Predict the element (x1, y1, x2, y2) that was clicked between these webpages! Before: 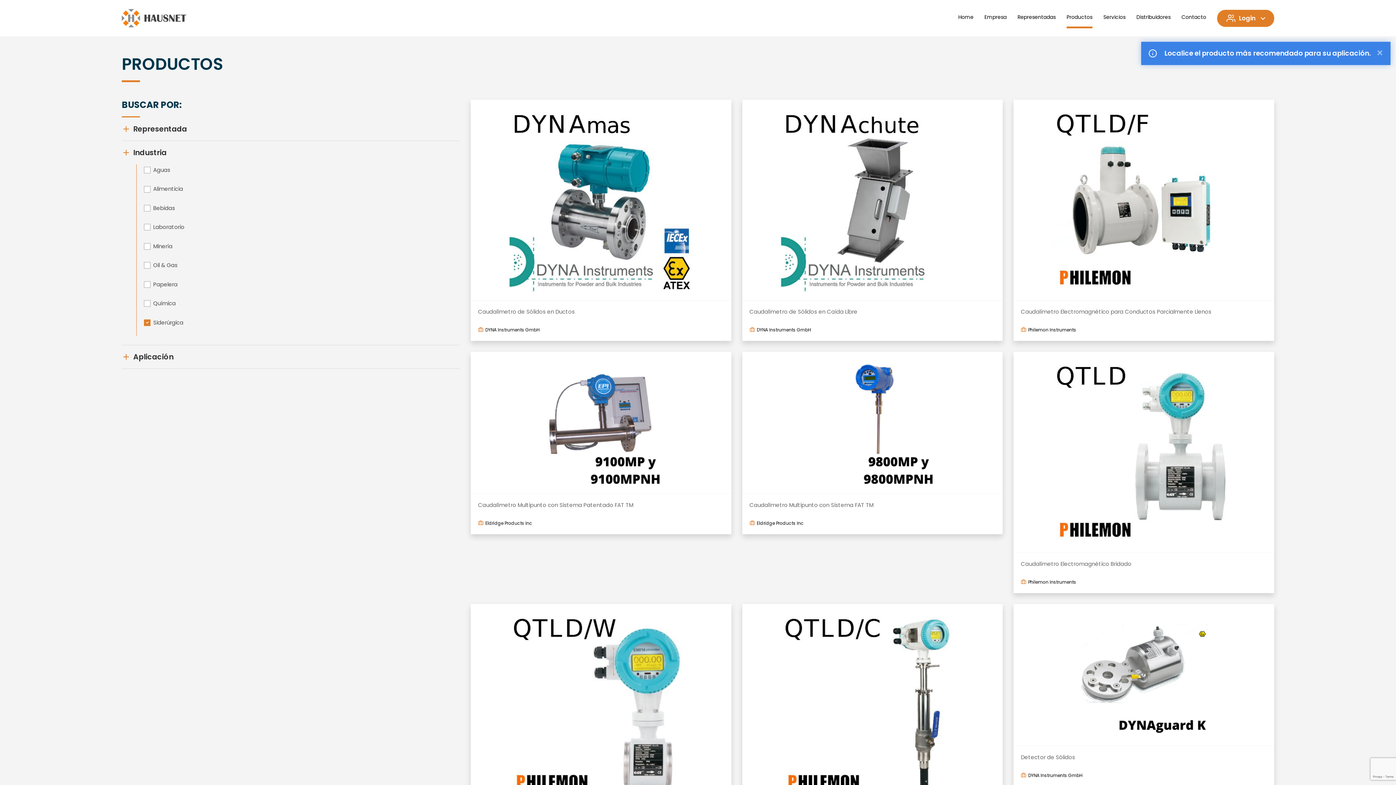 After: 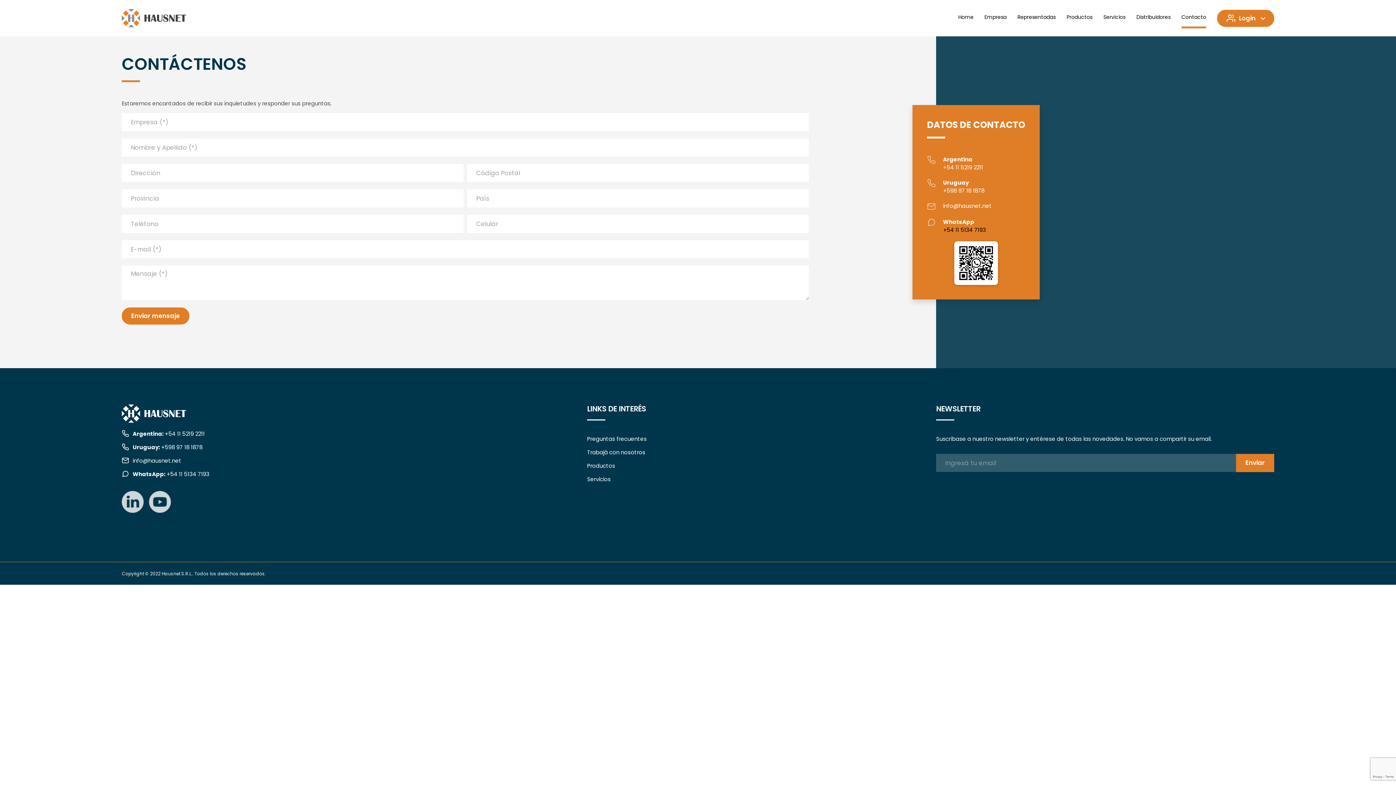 Action: label: Contacto bbox: (1176, 10, 1212, 25)